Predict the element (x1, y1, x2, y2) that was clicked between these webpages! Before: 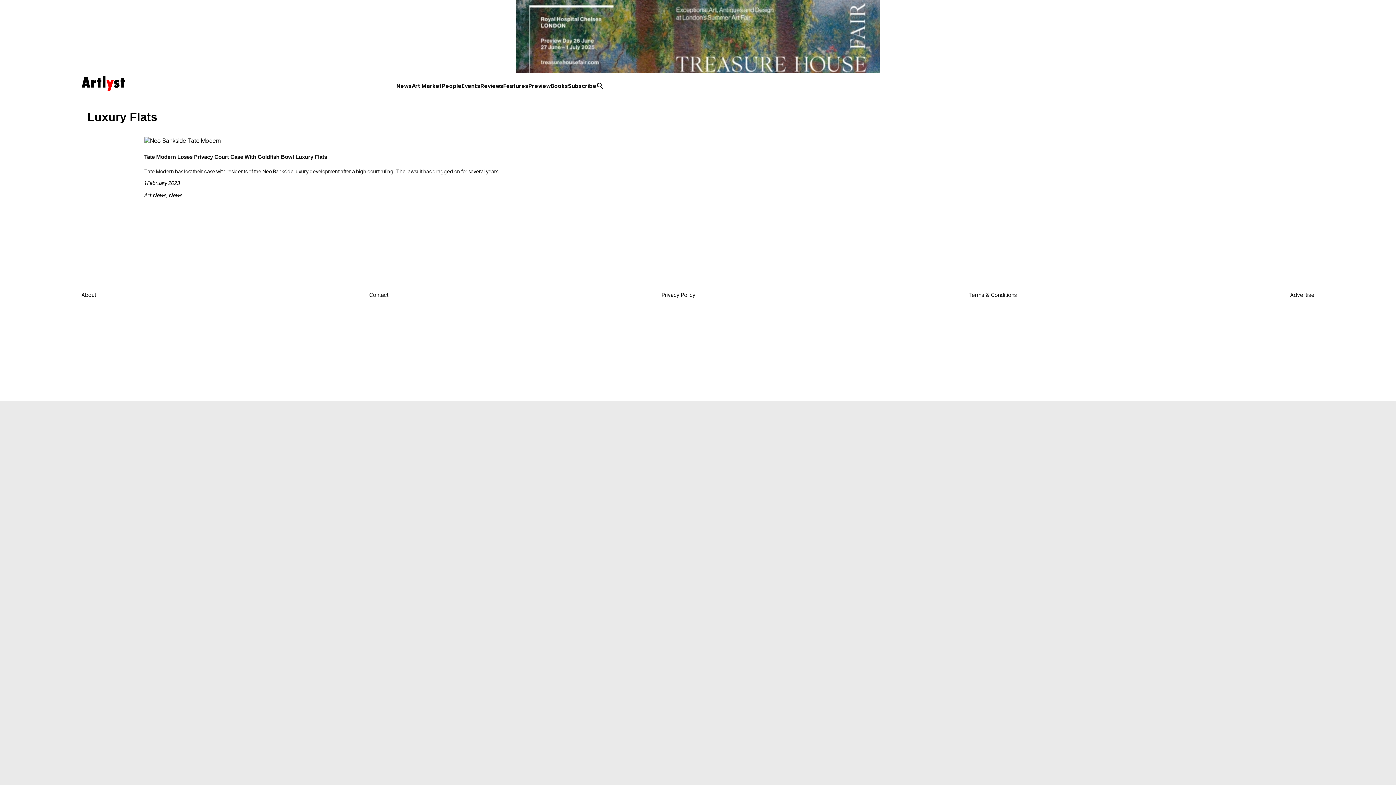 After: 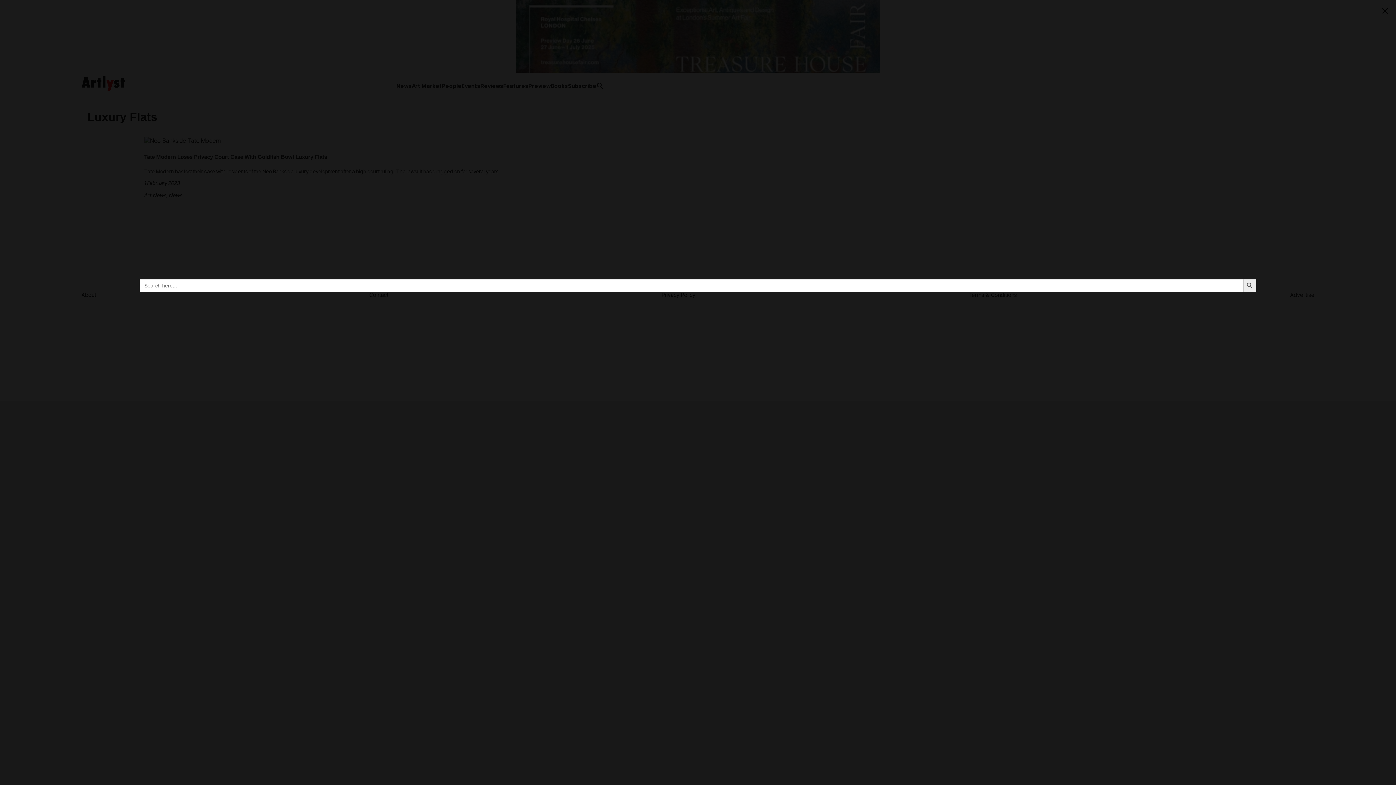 Action: label: Search Icon Link bbox: (596, 84, 603, 90)